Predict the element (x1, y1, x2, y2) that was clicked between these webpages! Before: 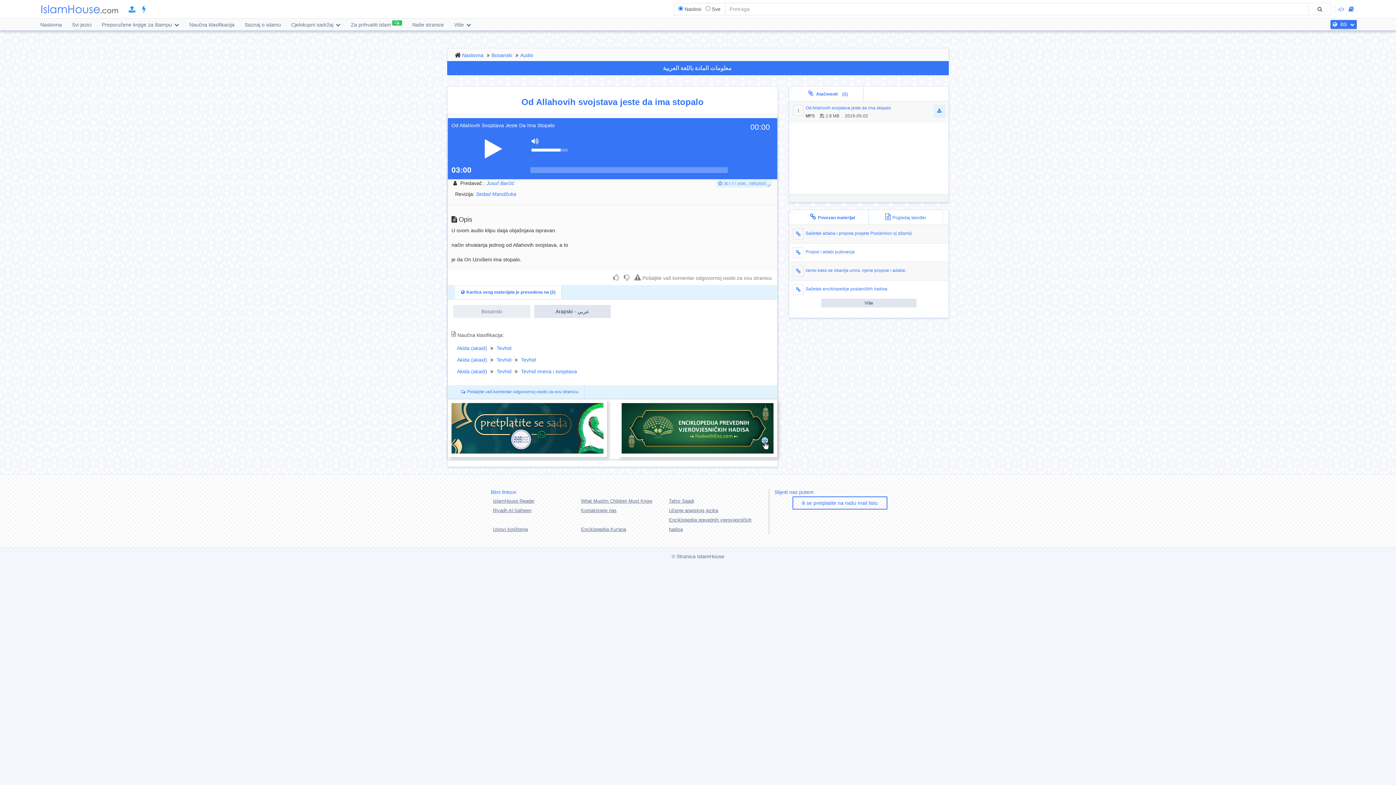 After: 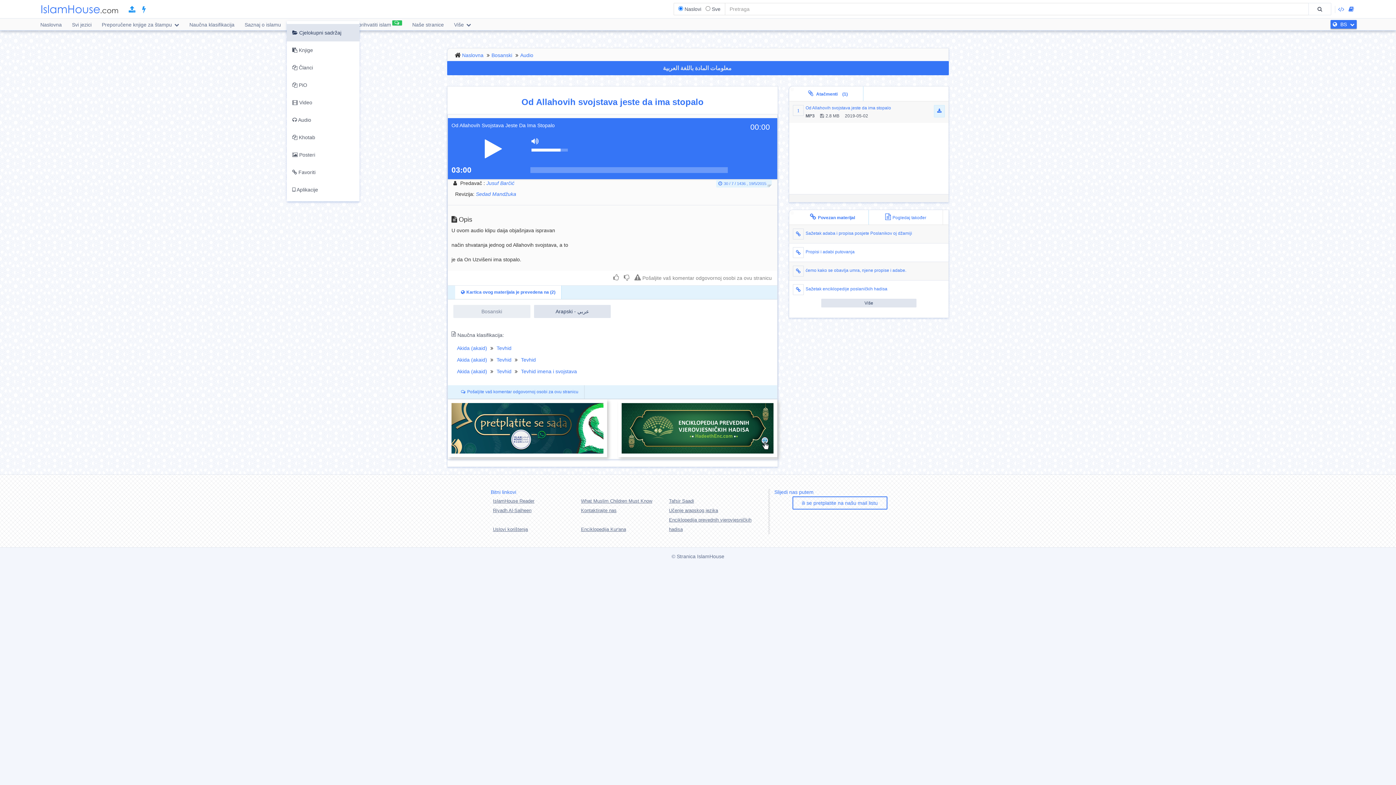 Action: label: Cjelokupni sadržaj  bbox: (286, 18, 345, 30)